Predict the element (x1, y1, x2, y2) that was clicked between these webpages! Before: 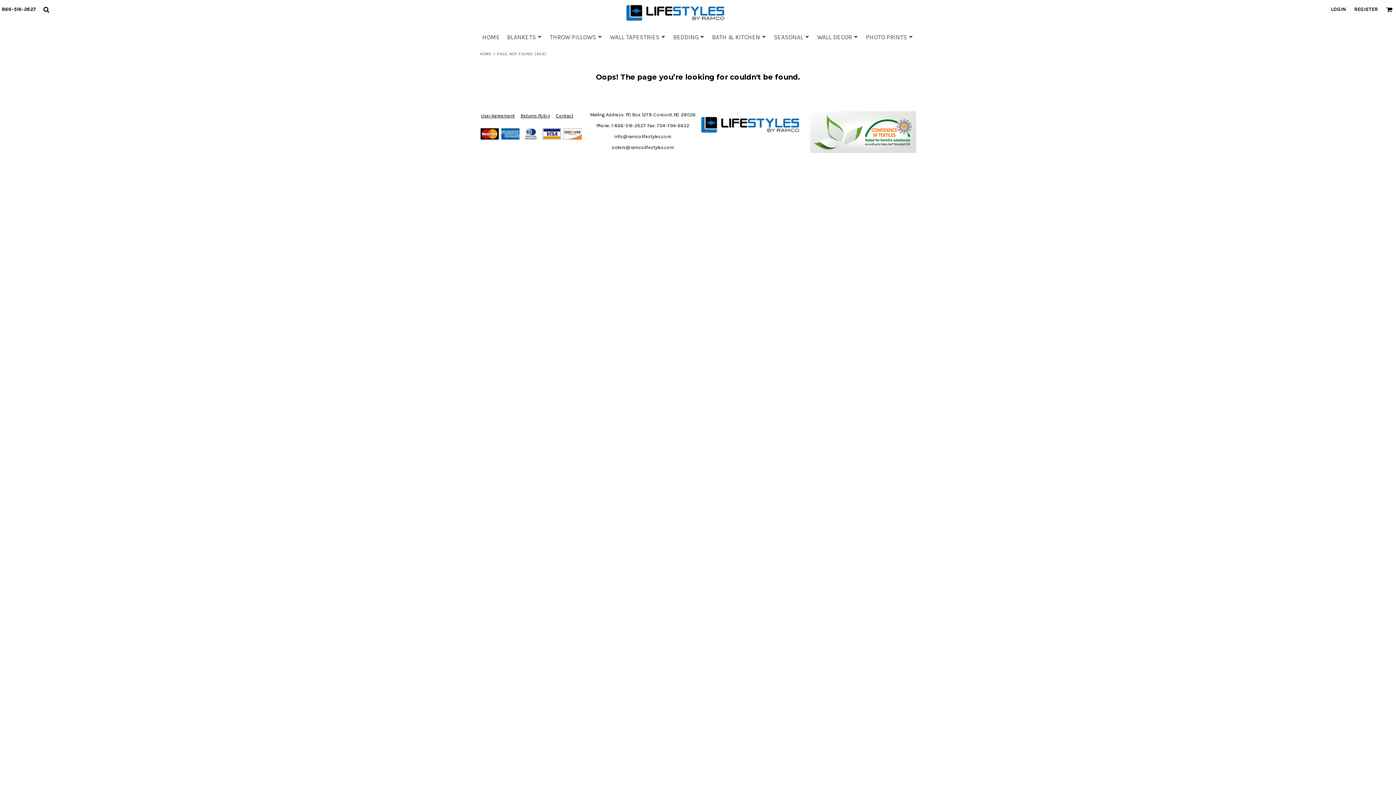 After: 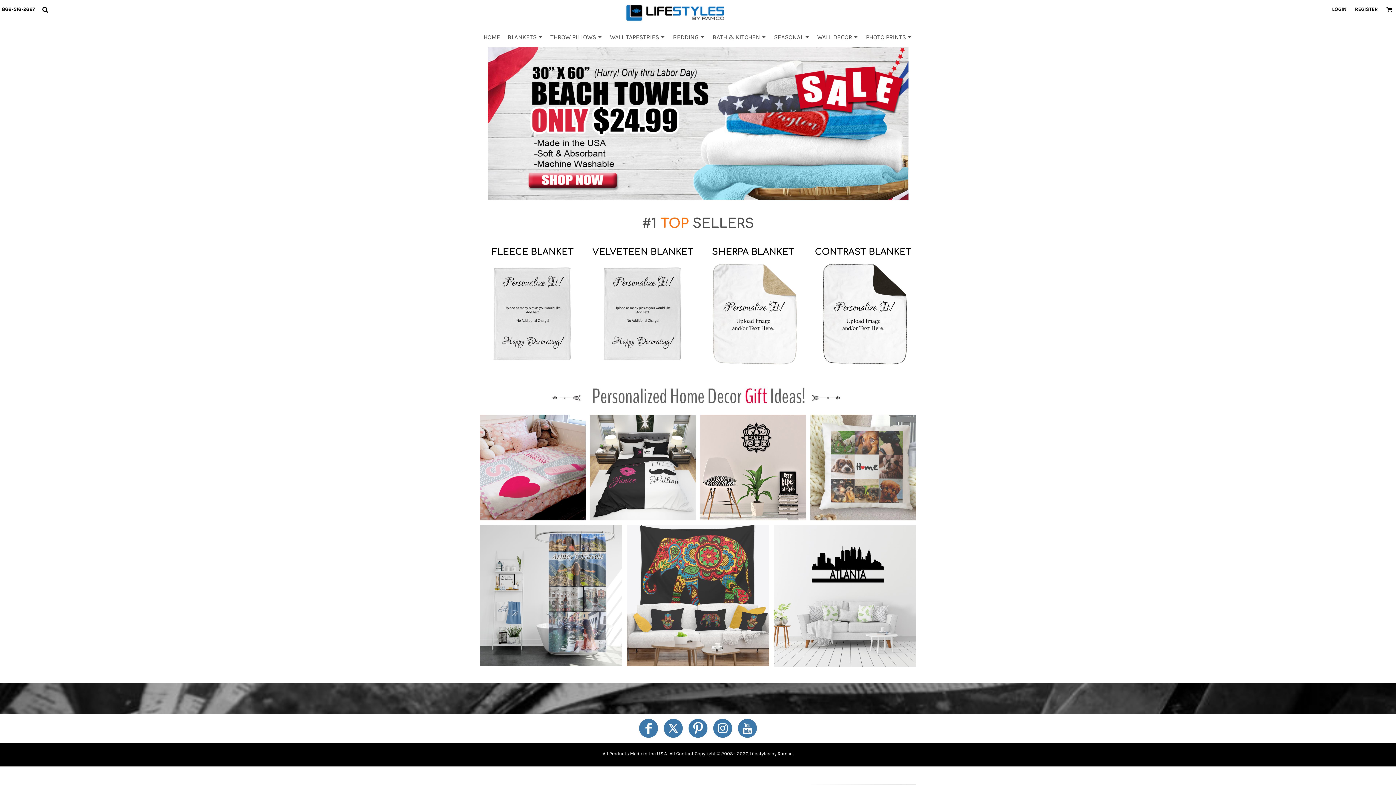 Action: bbox: (482, 33, 500, 40) label: HOME